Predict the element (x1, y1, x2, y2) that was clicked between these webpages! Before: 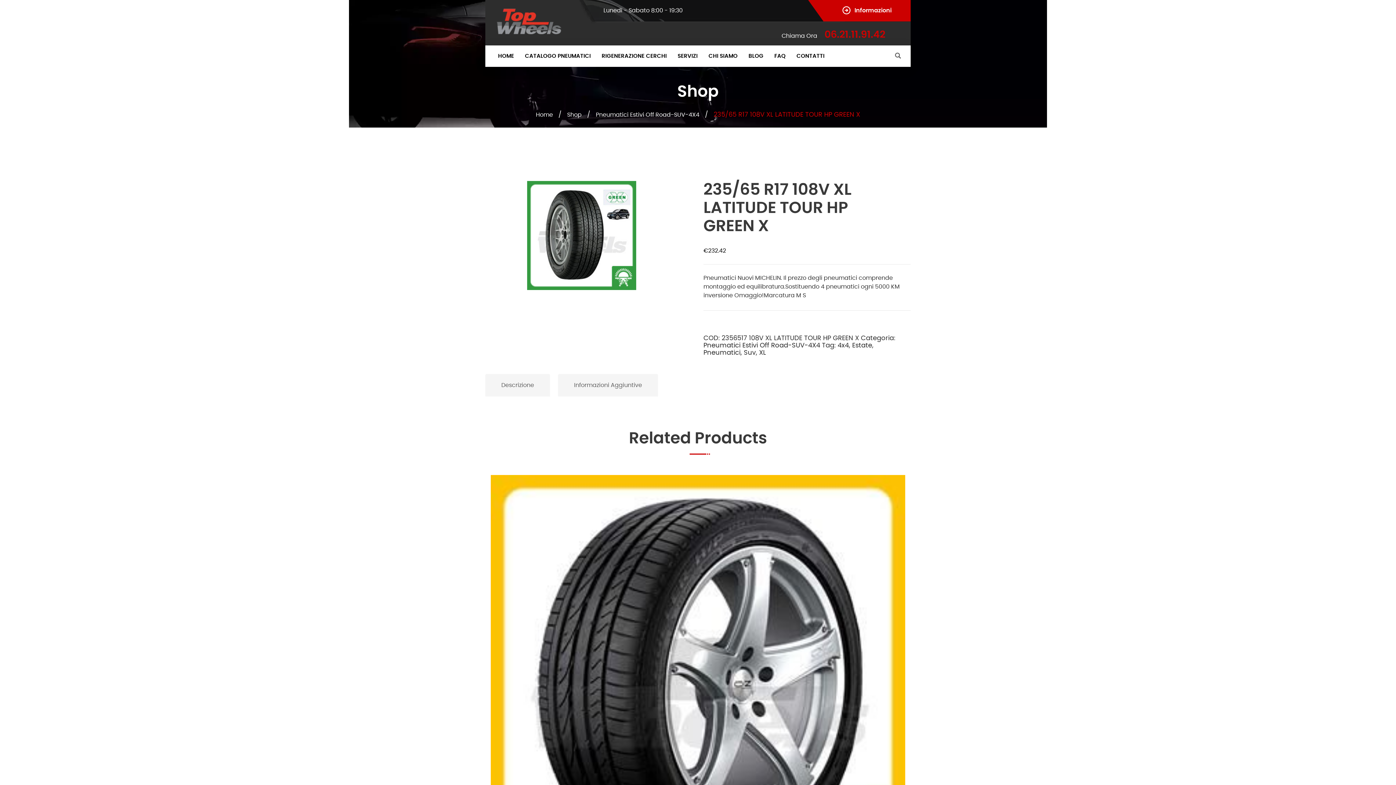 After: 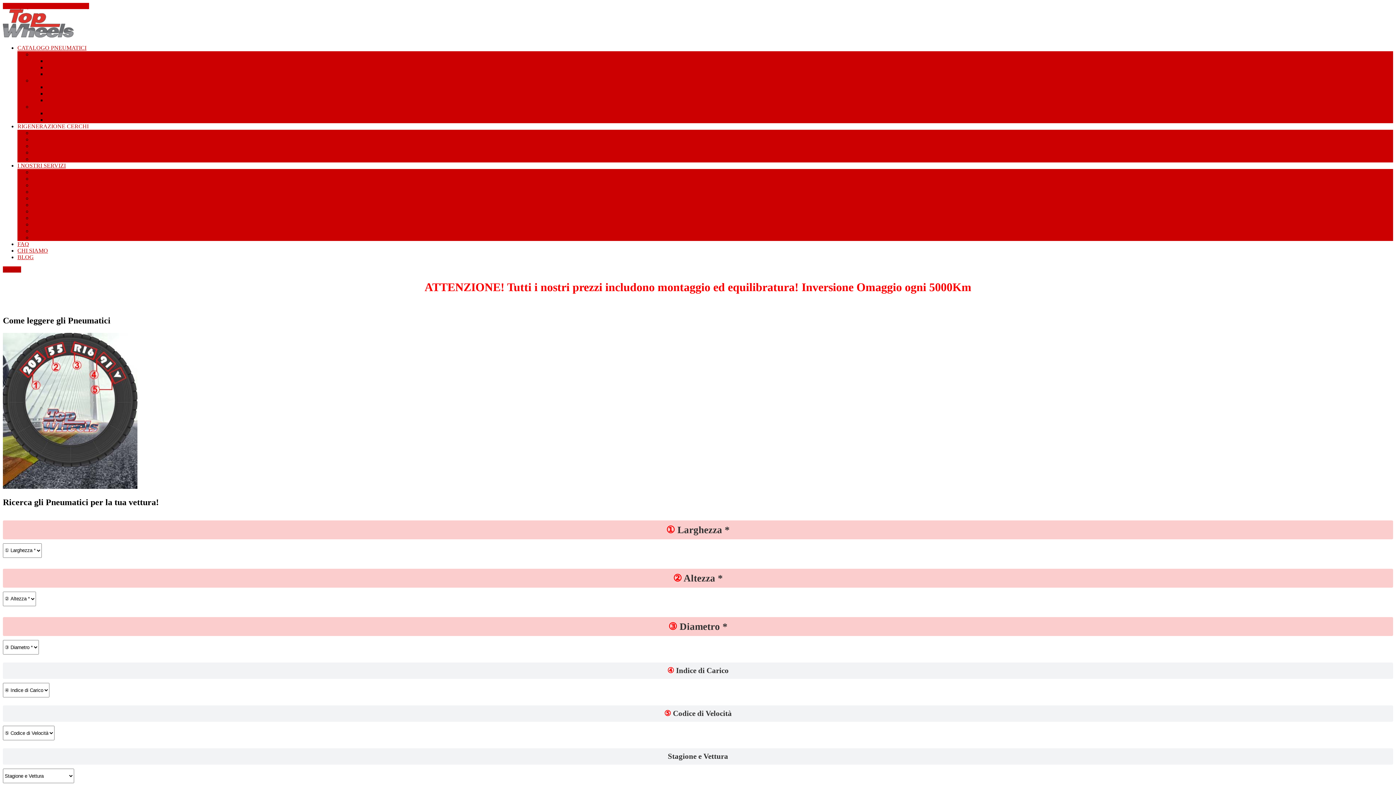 Action: bbox: (567, 112, 581, 117) label: Shop